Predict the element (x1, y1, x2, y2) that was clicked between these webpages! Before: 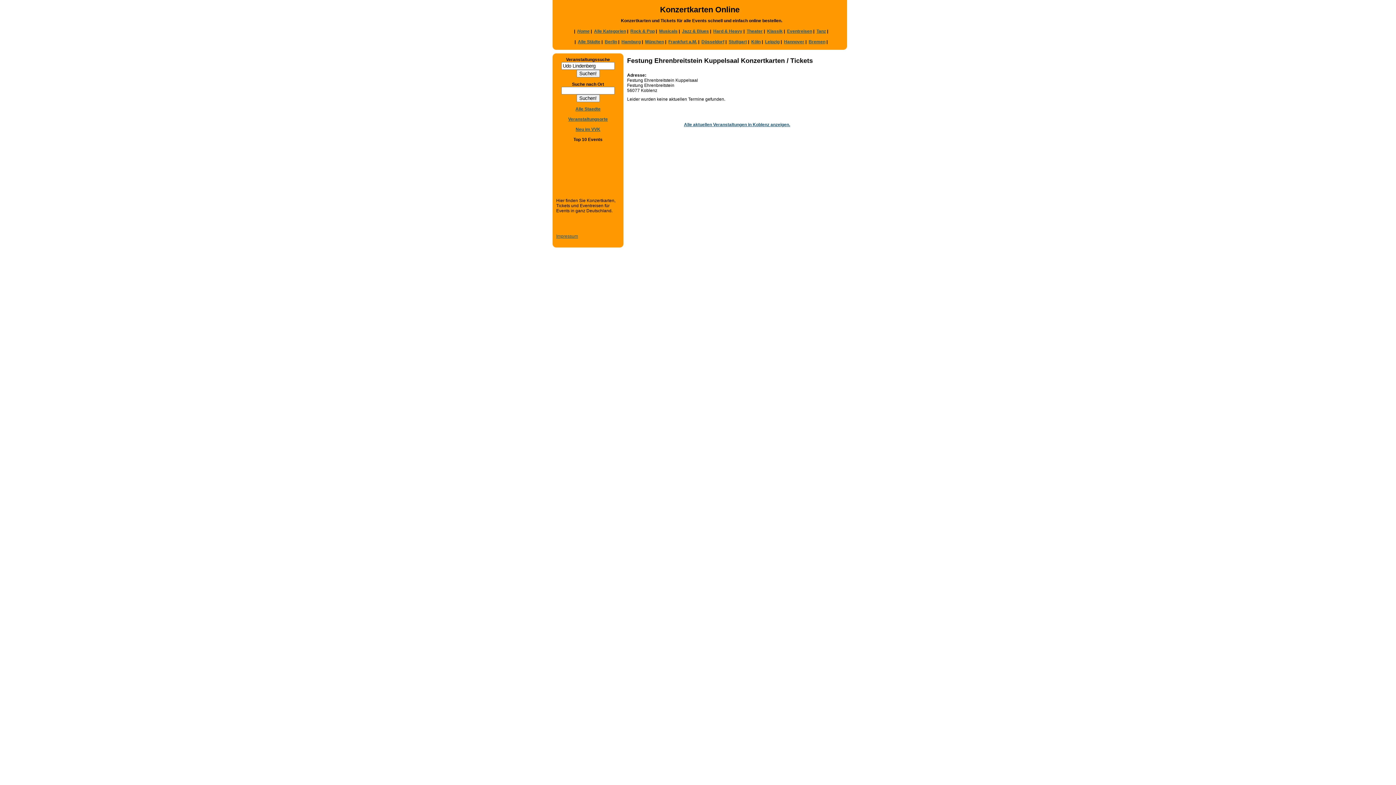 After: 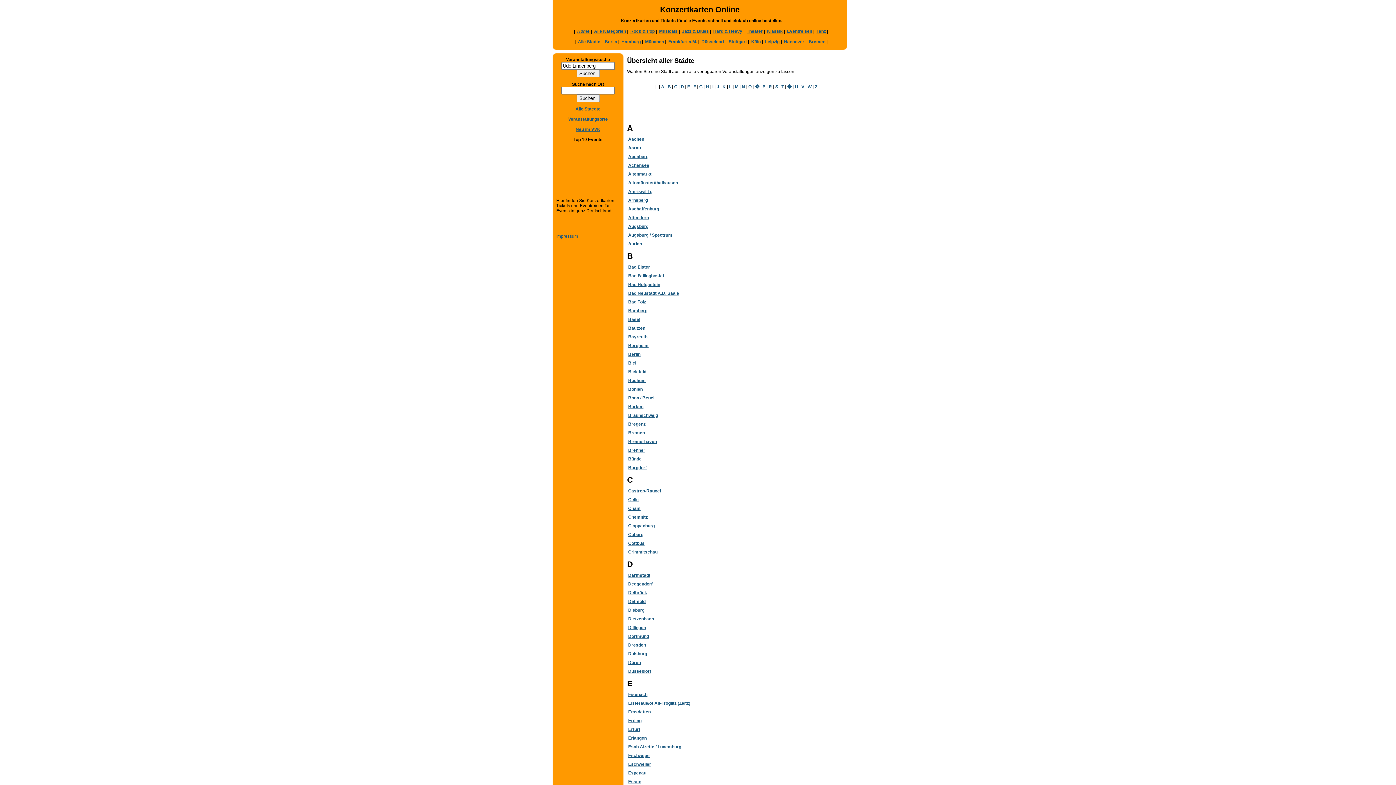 Action: bbox: (578, 39, 600, 44) label: Alle Städte